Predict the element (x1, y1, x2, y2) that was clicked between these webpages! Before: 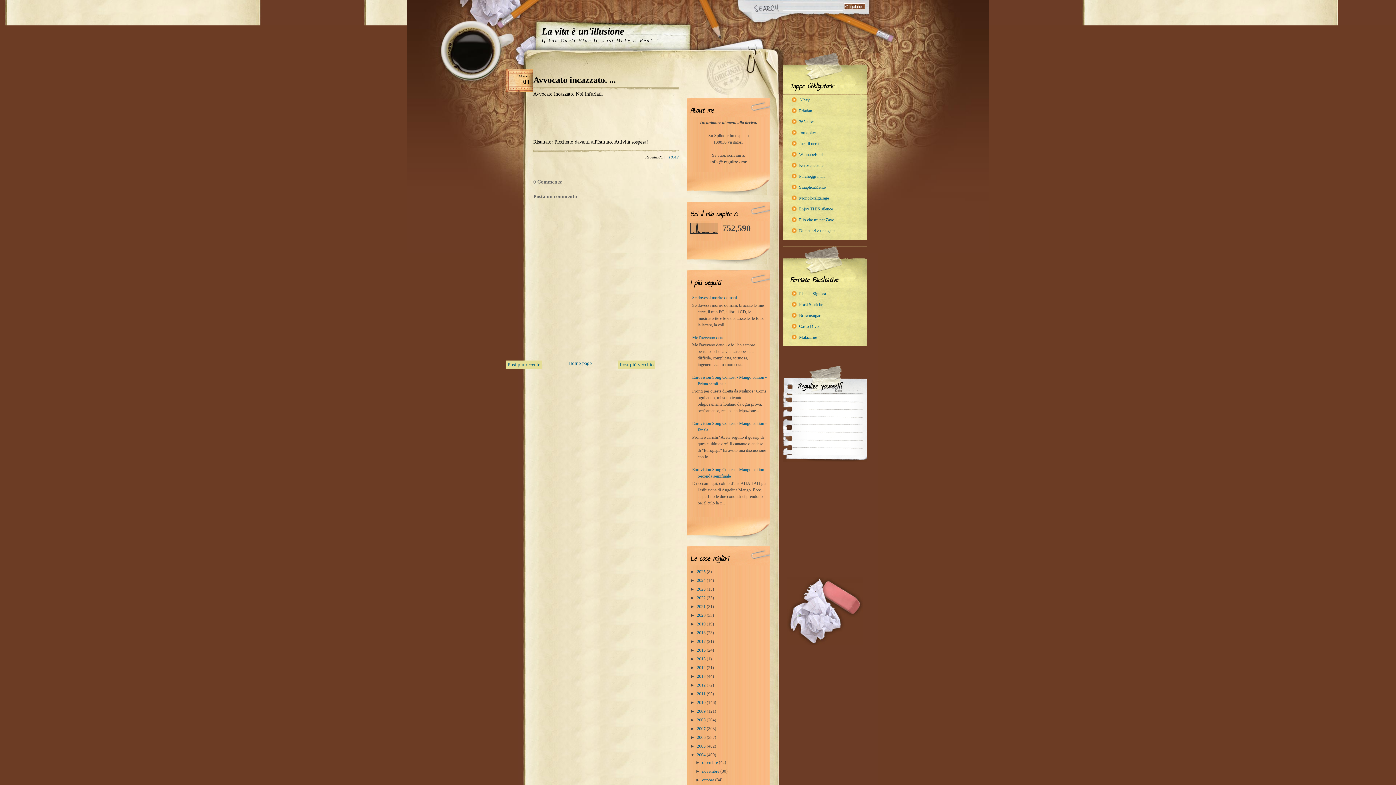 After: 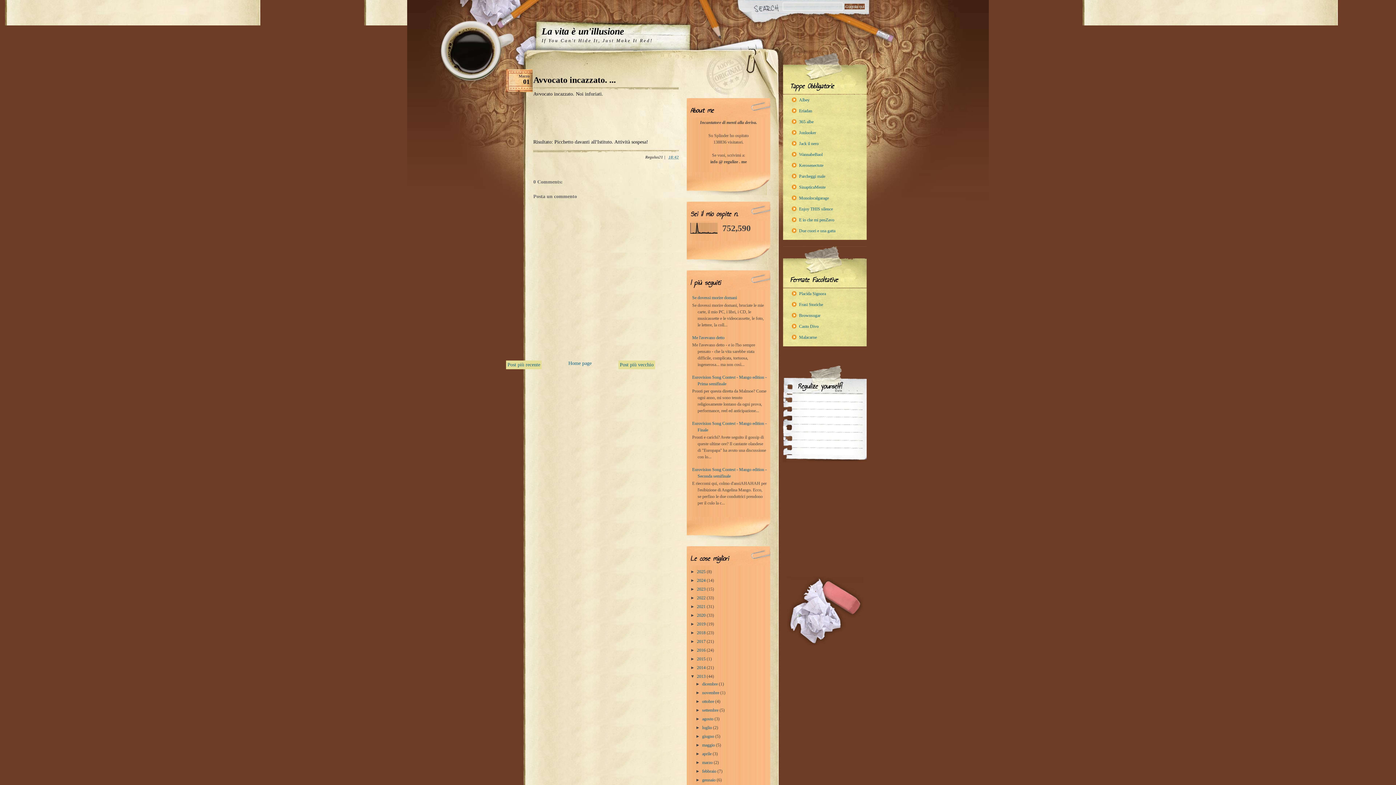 Action: bbox: (690, 674, 697, 679) label: ►  